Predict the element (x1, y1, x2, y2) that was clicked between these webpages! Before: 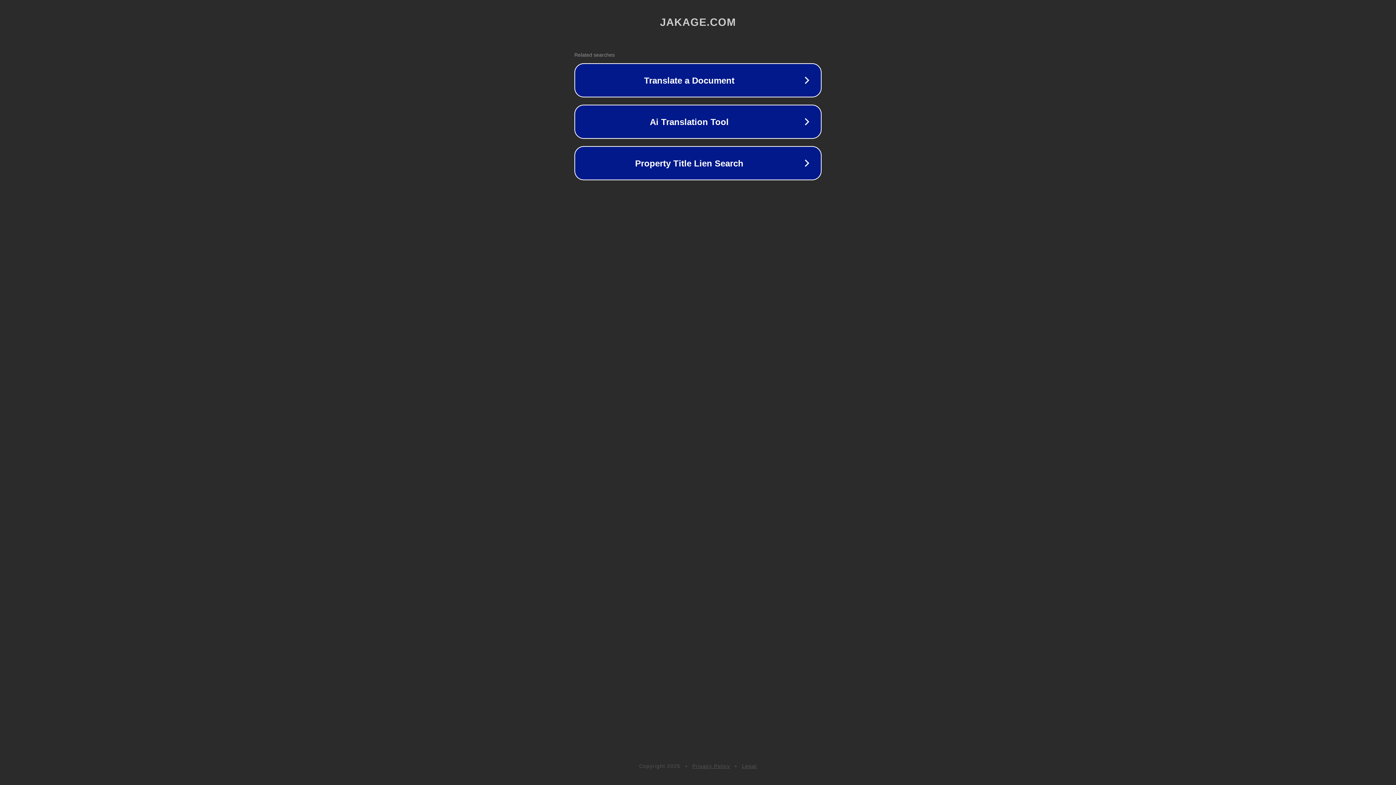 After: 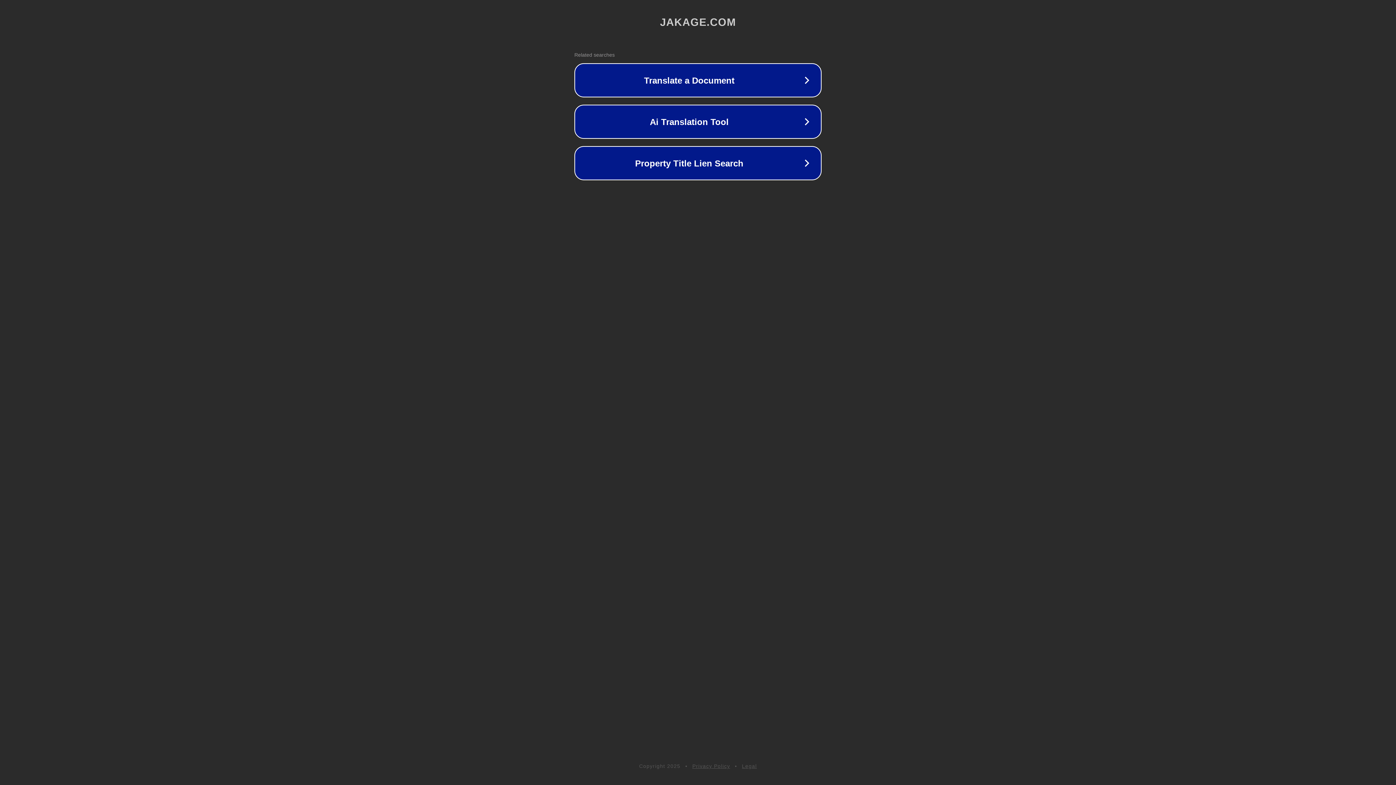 Action: bbox: (742, 763, 757, 769) label: Legal